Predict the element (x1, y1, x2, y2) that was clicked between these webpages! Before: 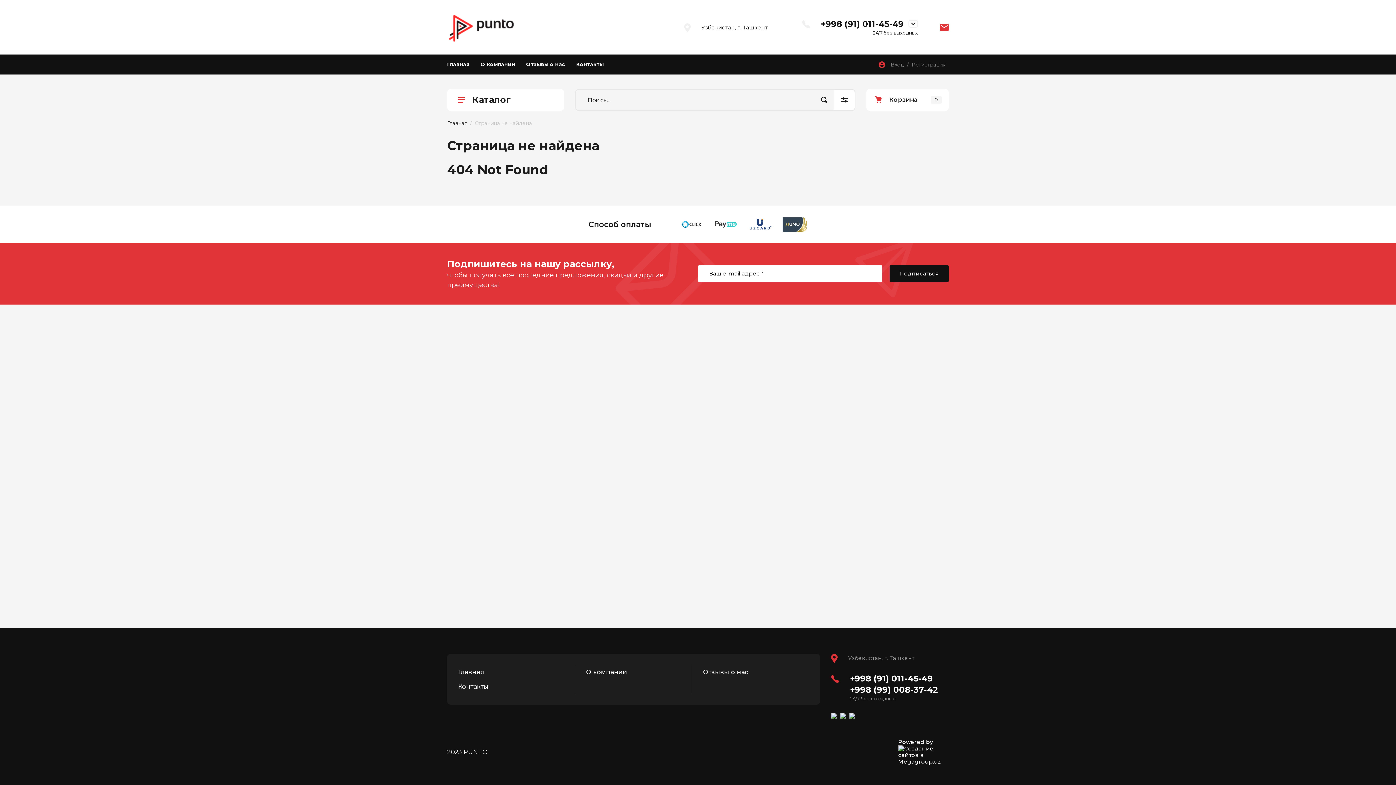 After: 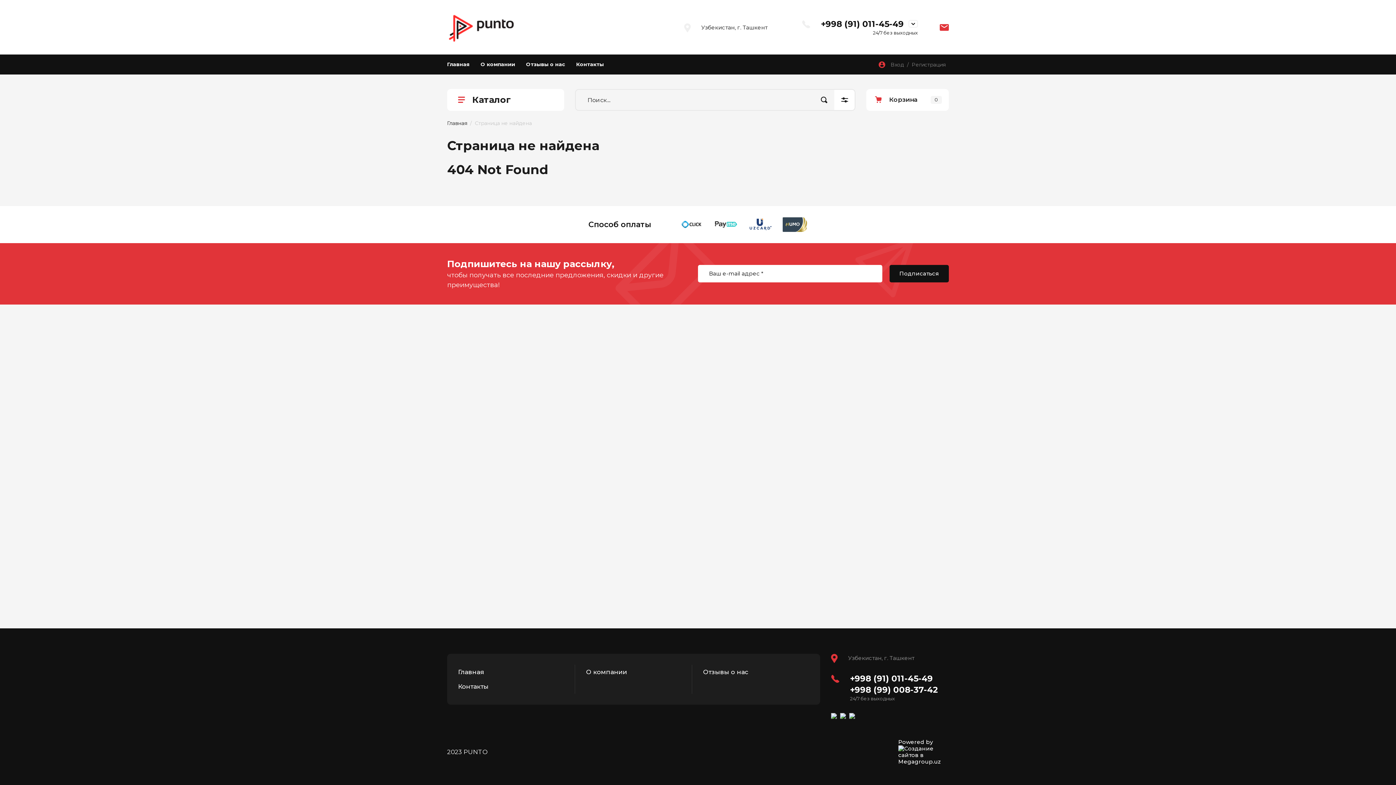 Action: bbox: (840, 713, 846, 719)